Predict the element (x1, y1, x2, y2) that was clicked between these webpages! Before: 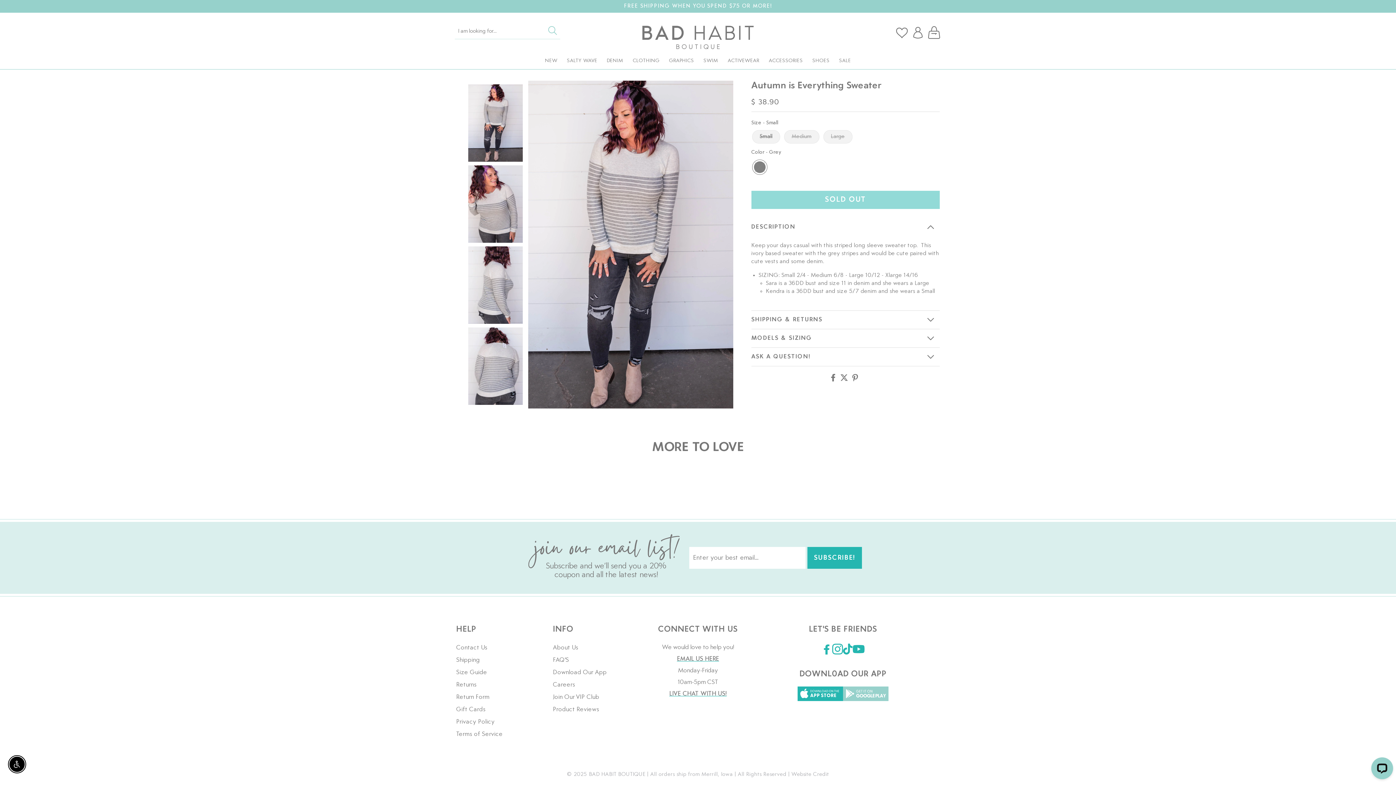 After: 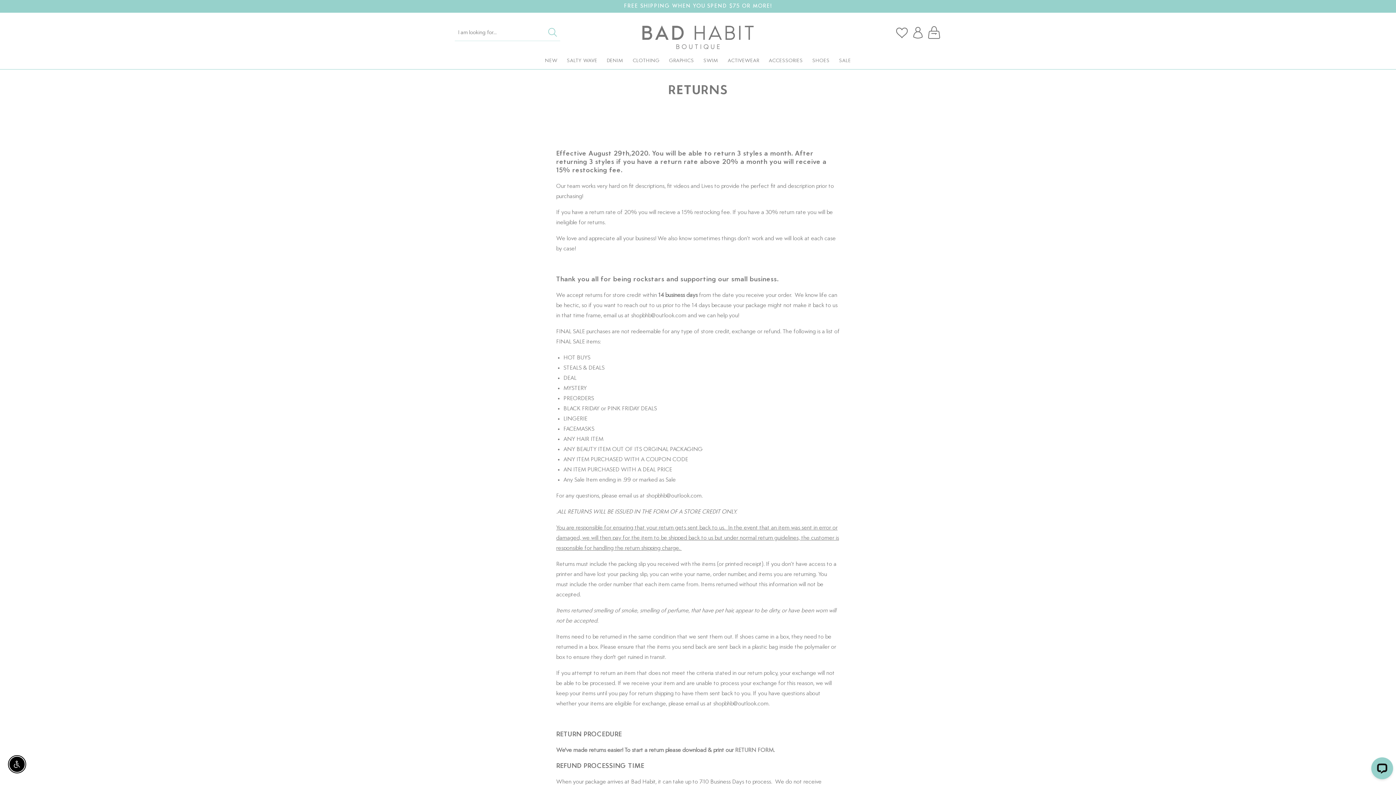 Action: bbox: (456, 679, 476, 691) label: Returns